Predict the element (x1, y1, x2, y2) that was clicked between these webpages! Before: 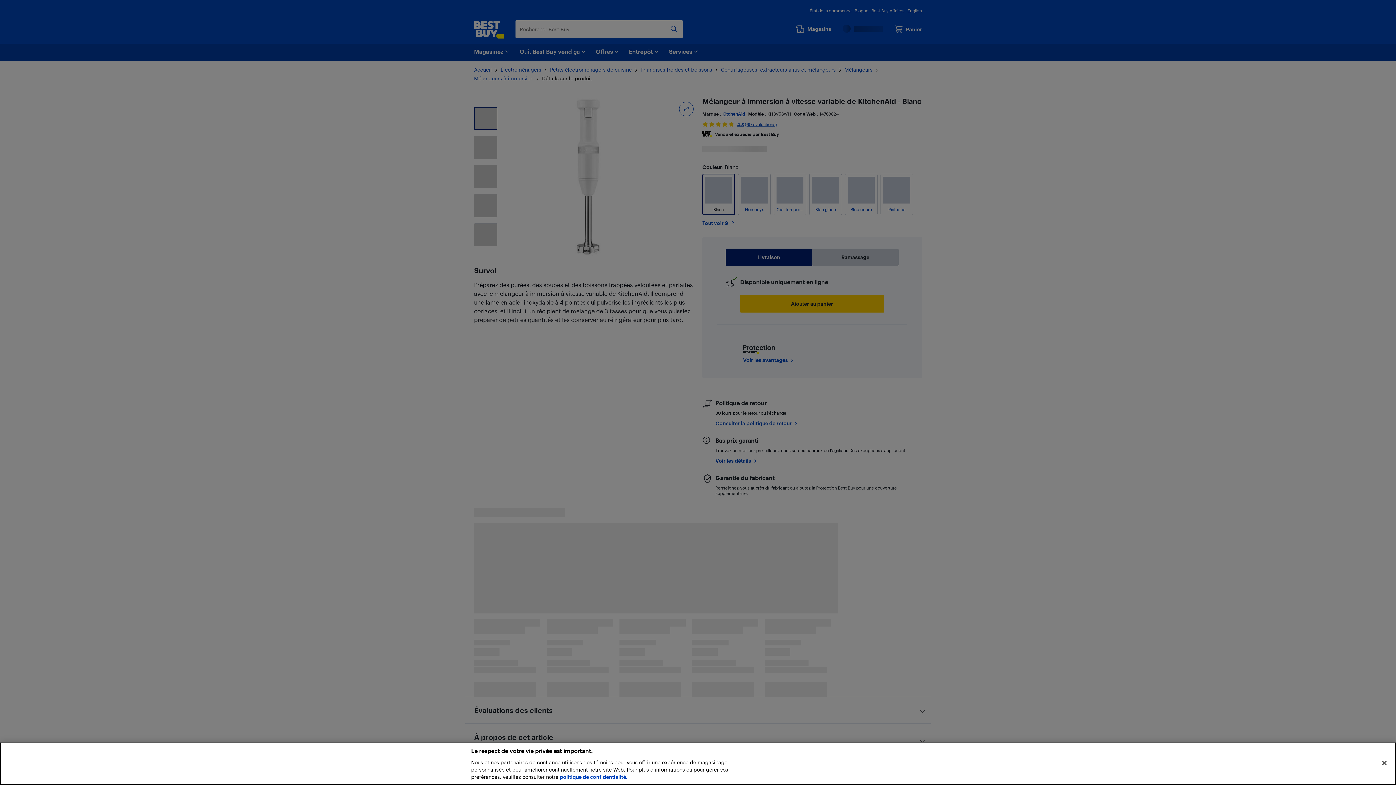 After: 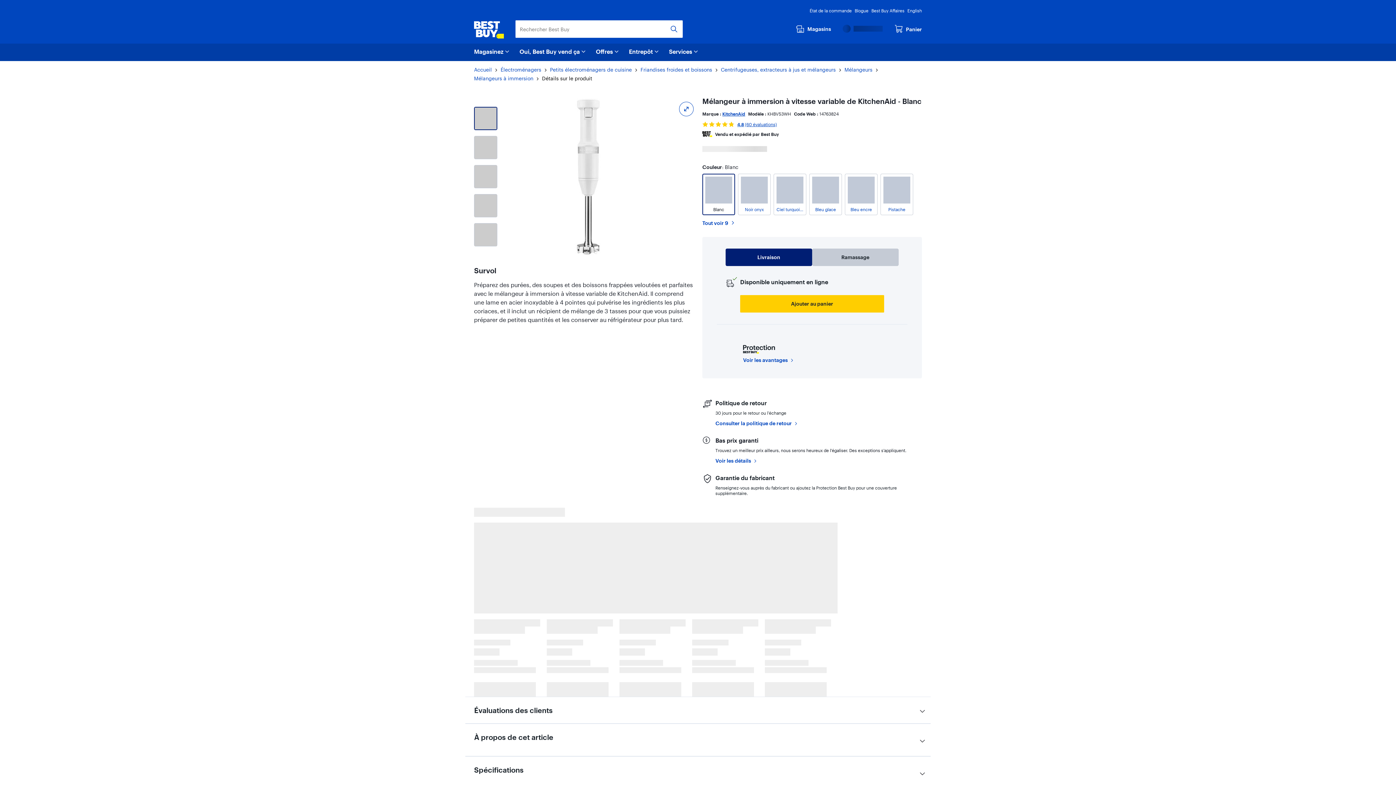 Action: label: Fermer bbox: (1376, 755, 1392, 771)